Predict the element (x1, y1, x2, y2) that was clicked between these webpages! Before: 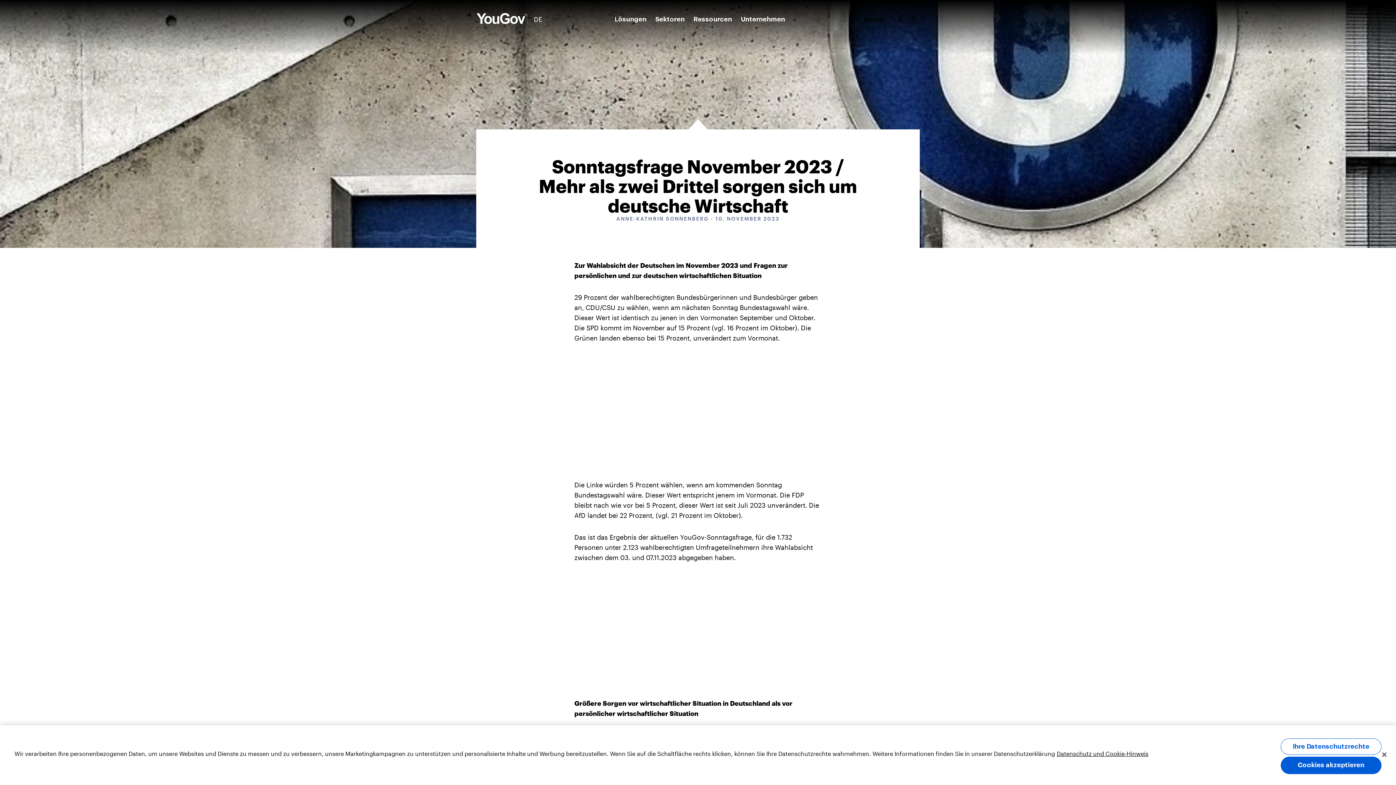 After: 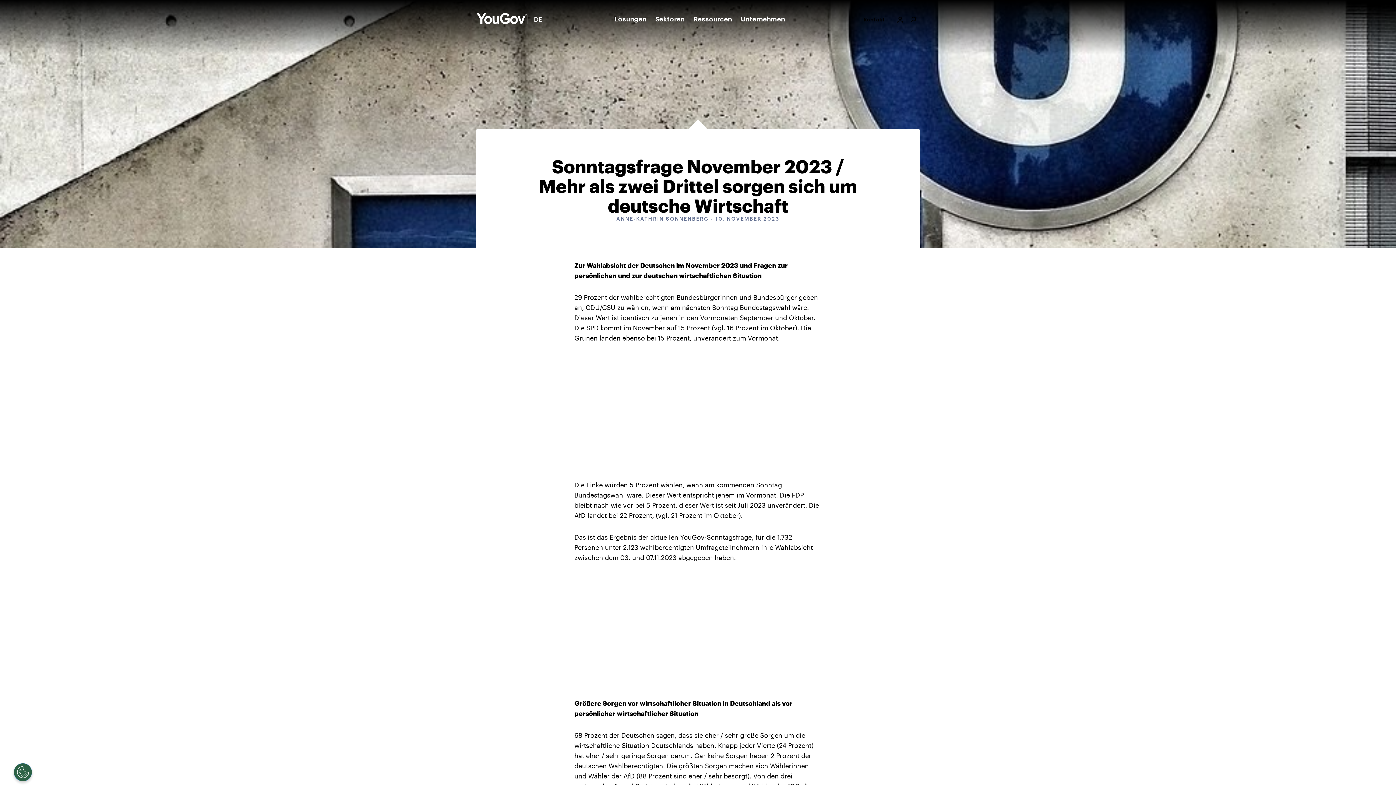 Action: bbox: (1281, 756, 1381, 774) label: Cookies akzeptieren